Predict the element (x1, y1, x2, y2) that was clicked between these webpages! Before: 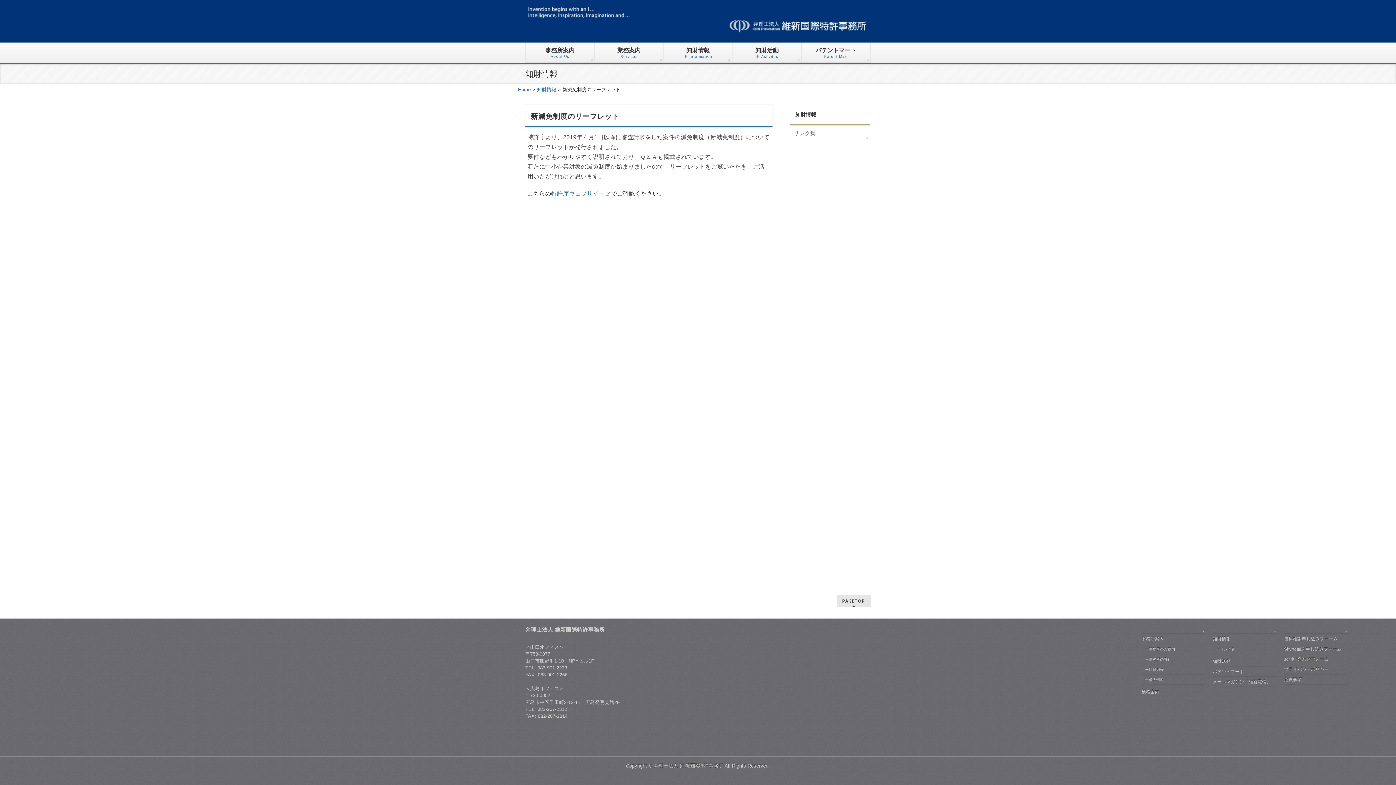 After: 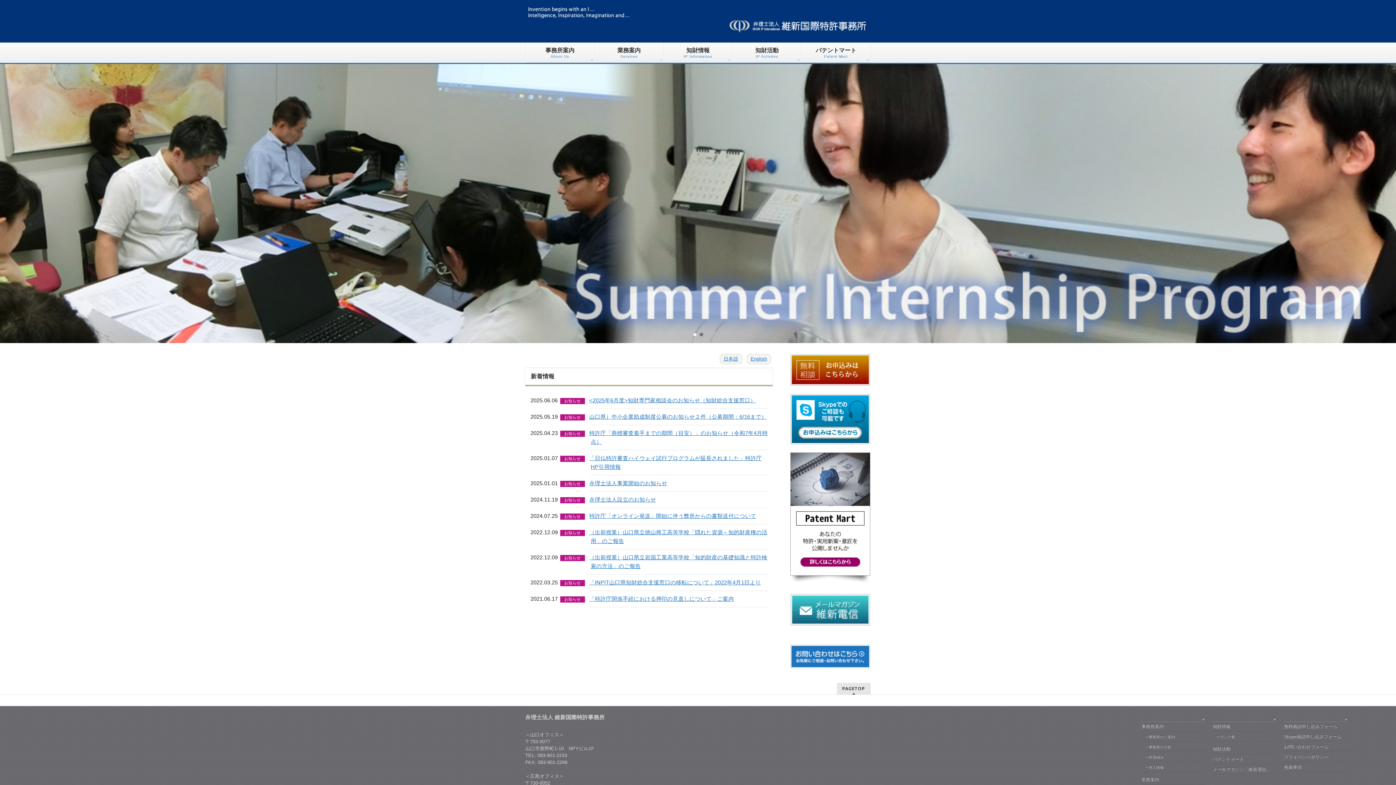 Action: bbox: (653, 763, 723, 769) label: 弁理士法人 維新国際特許事務所